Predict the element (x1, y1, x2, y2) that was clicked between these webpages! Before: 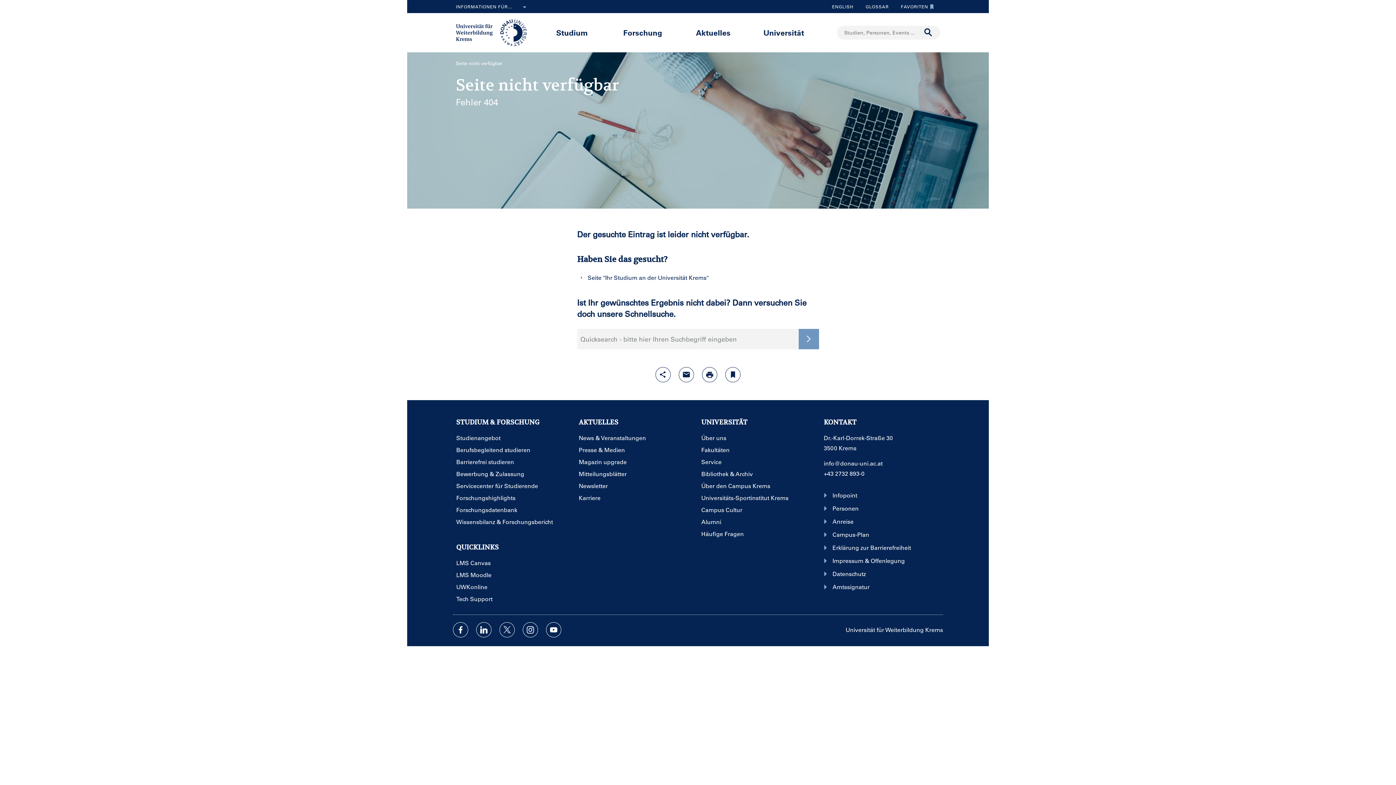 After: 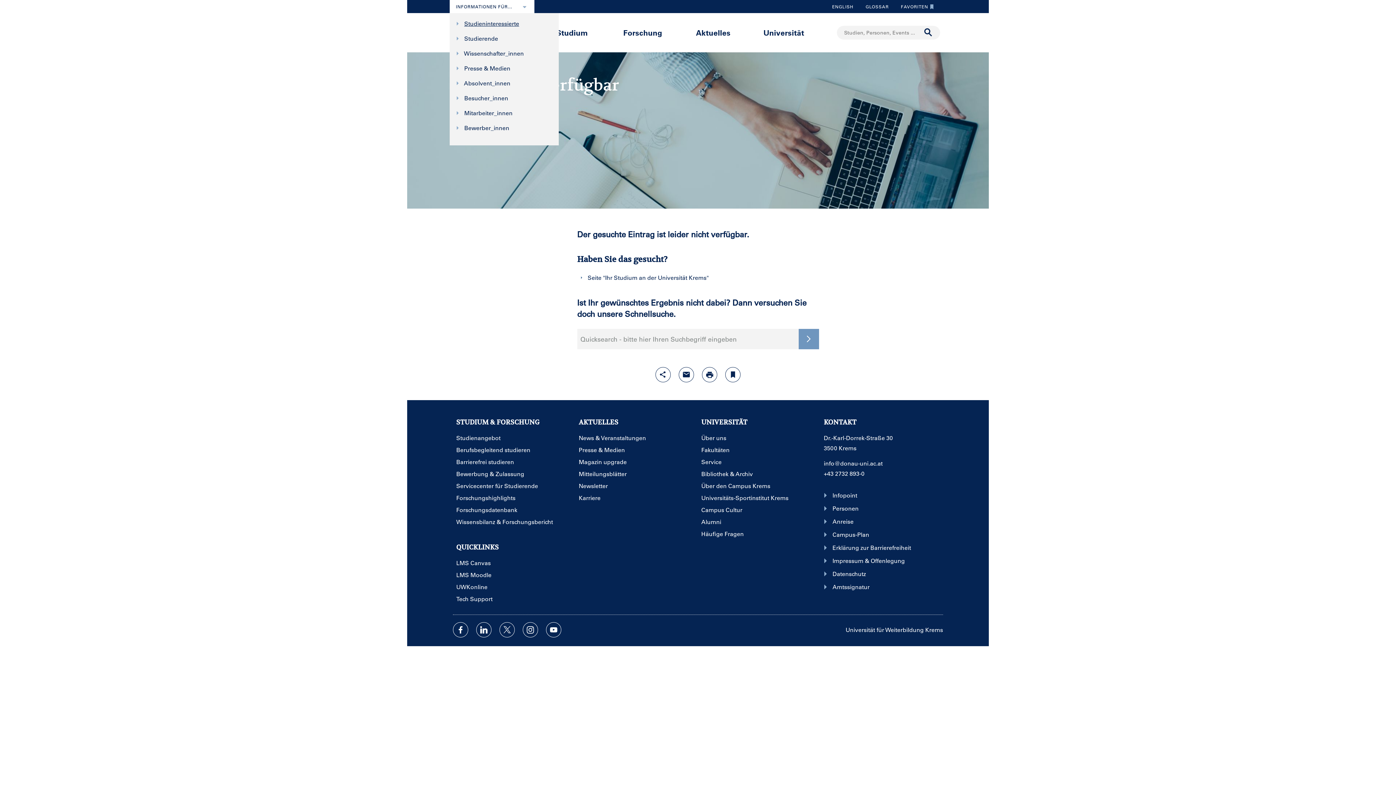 Action: bbox: (449, 0, 534, 13) label: INFORMATIONEN FÜR...